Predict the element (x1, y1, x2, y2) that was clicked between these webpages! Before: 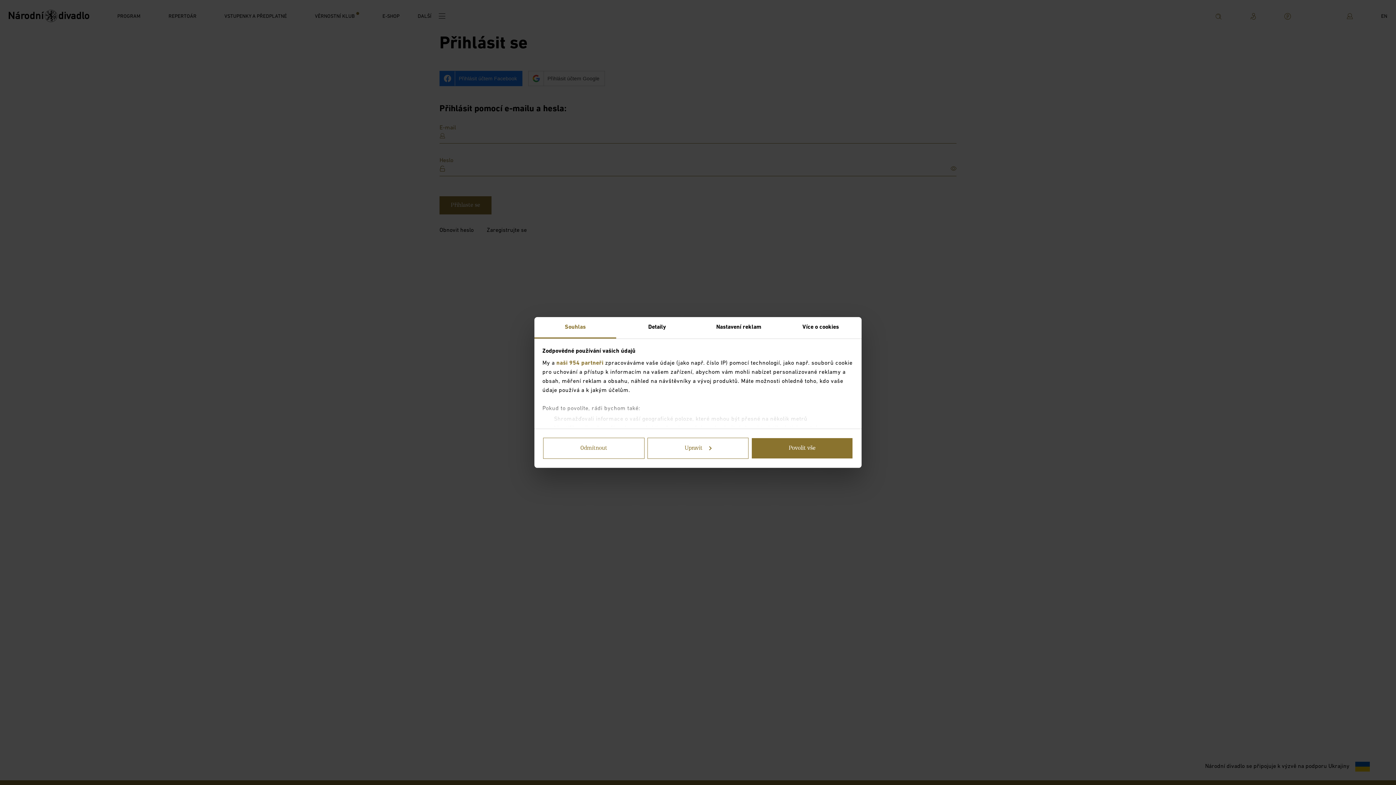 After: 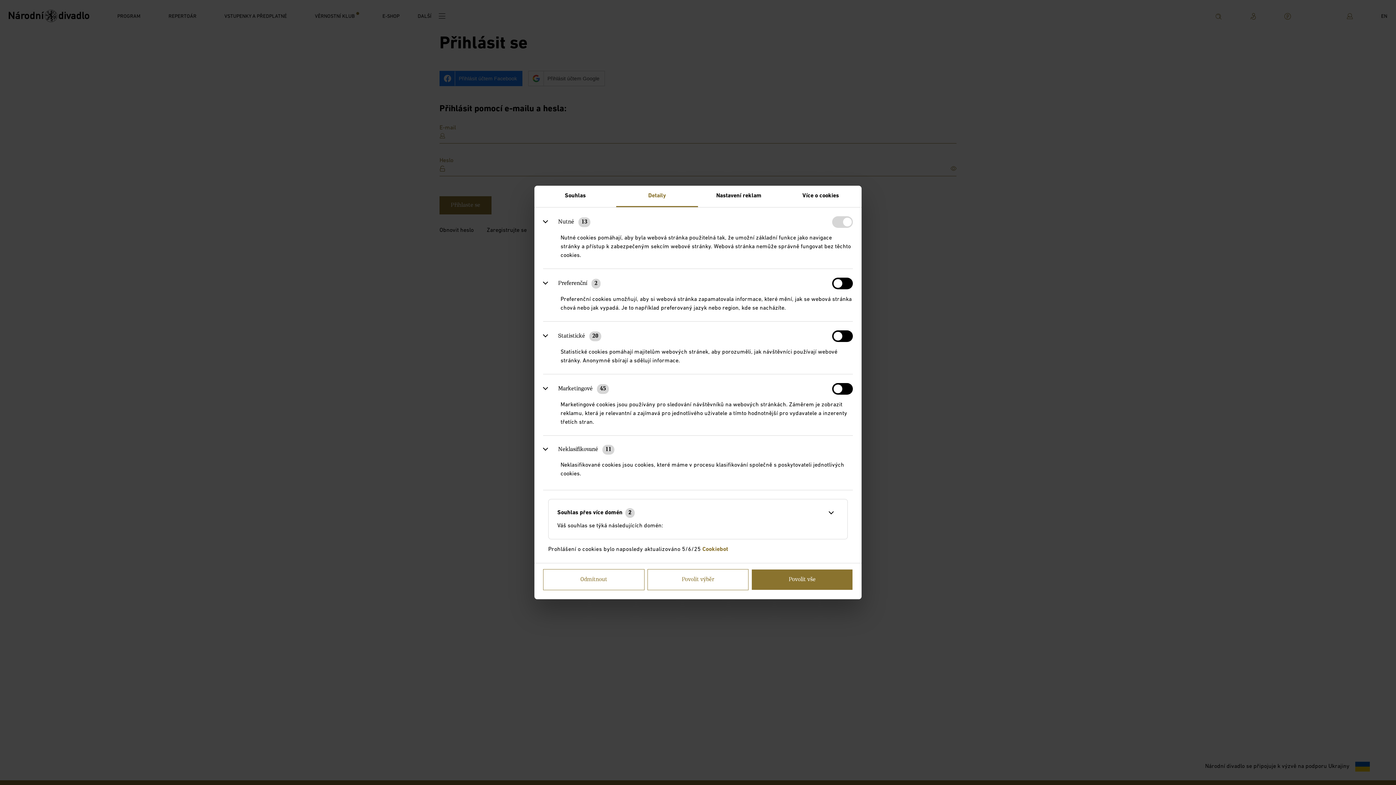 Action: bbox: (616, 317, 698, 338) label: Detaily